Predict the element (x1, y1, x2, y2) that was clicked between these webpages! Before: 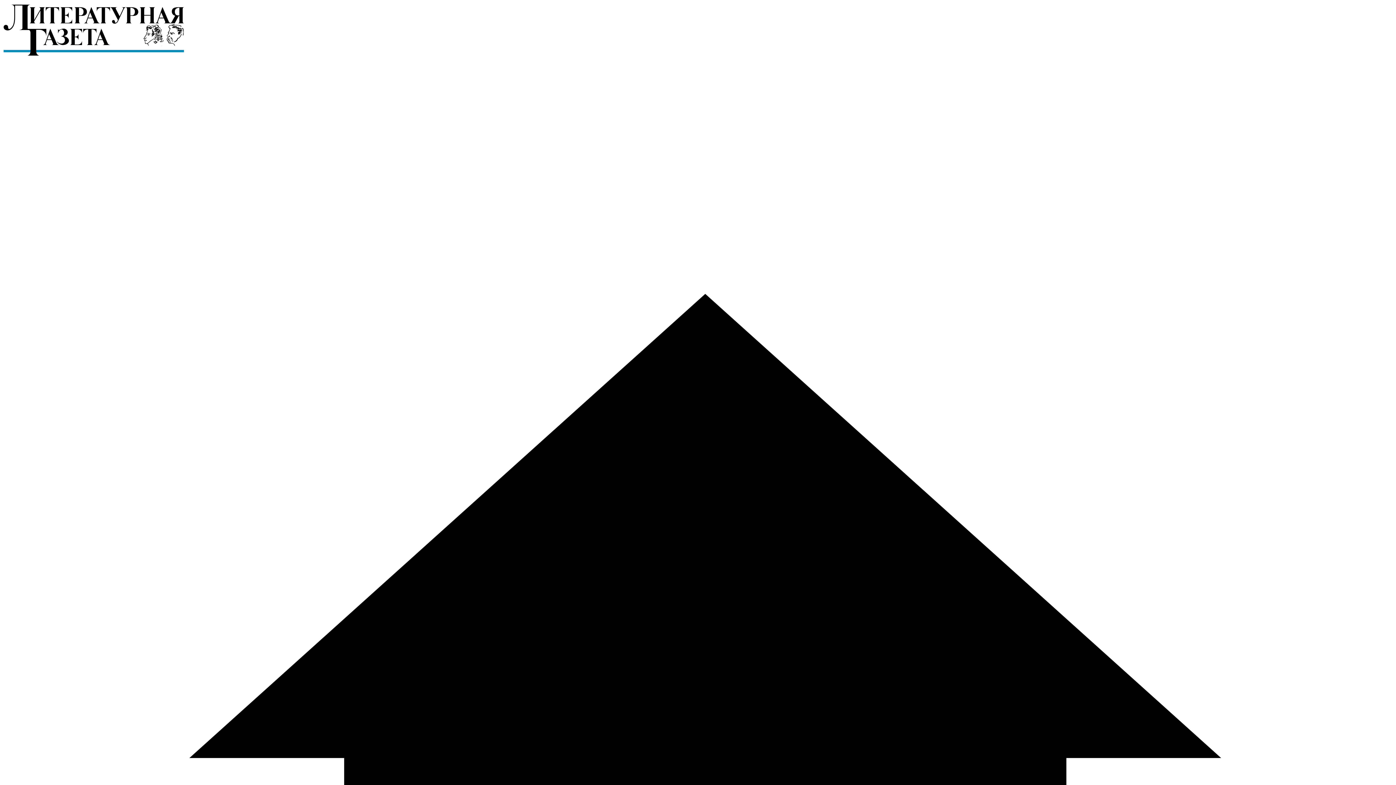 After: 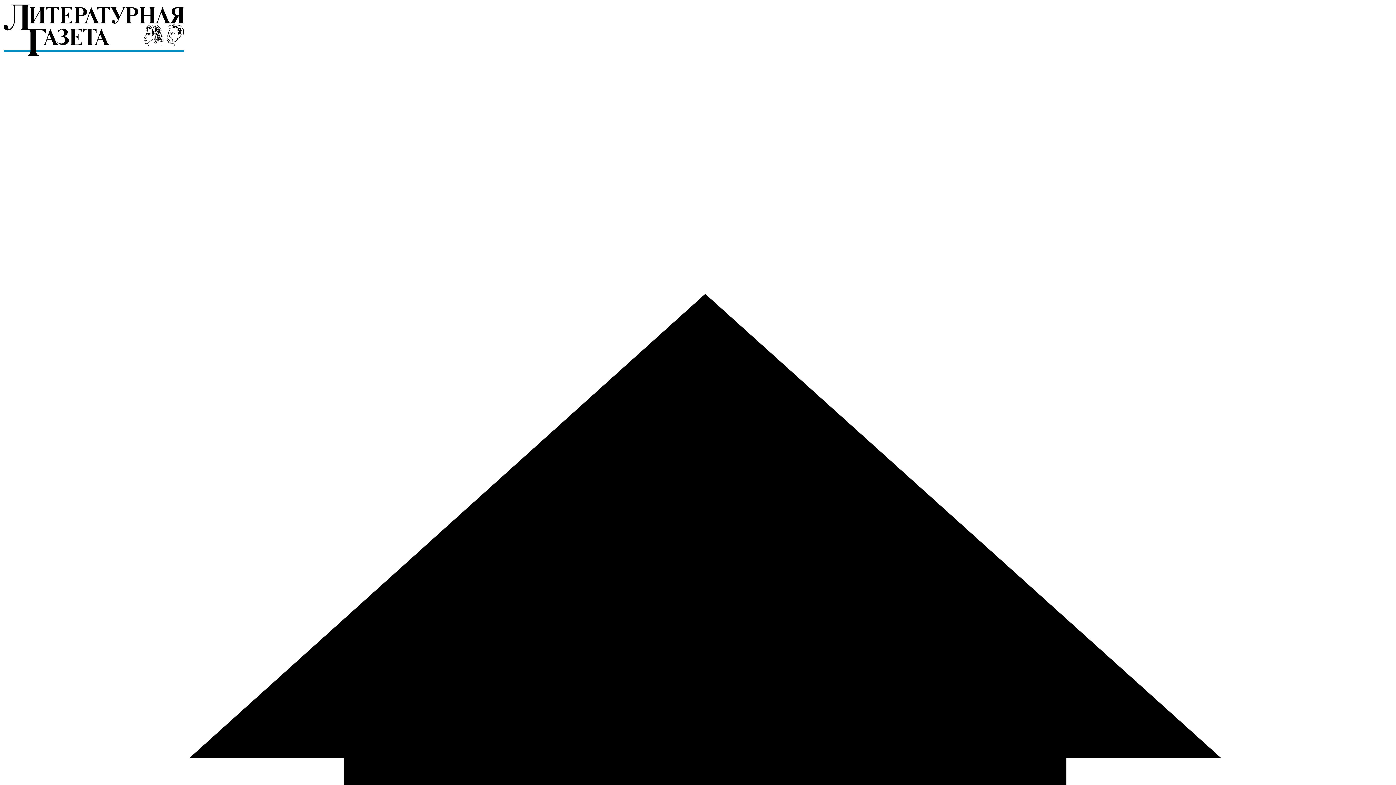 Action: bbox: (2, 52, 184, 58)